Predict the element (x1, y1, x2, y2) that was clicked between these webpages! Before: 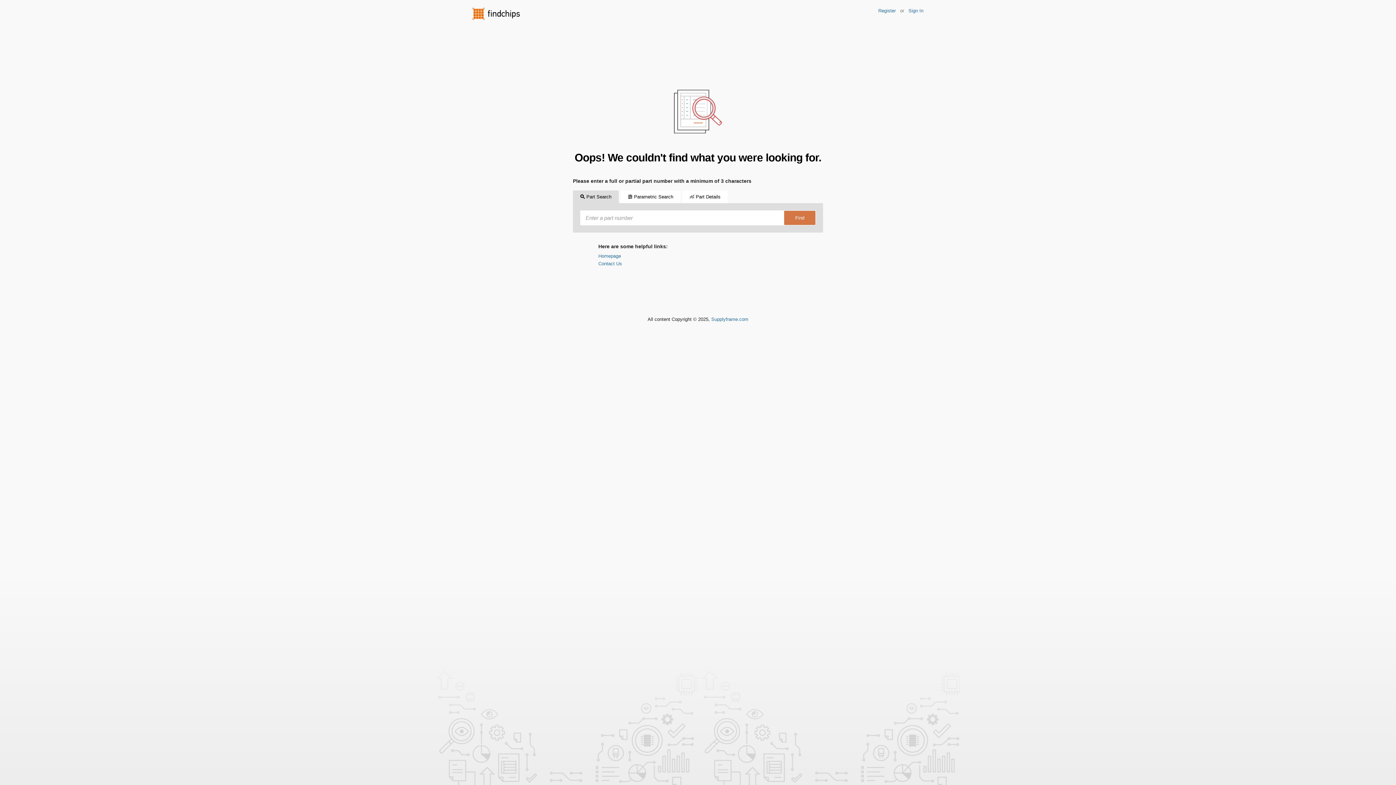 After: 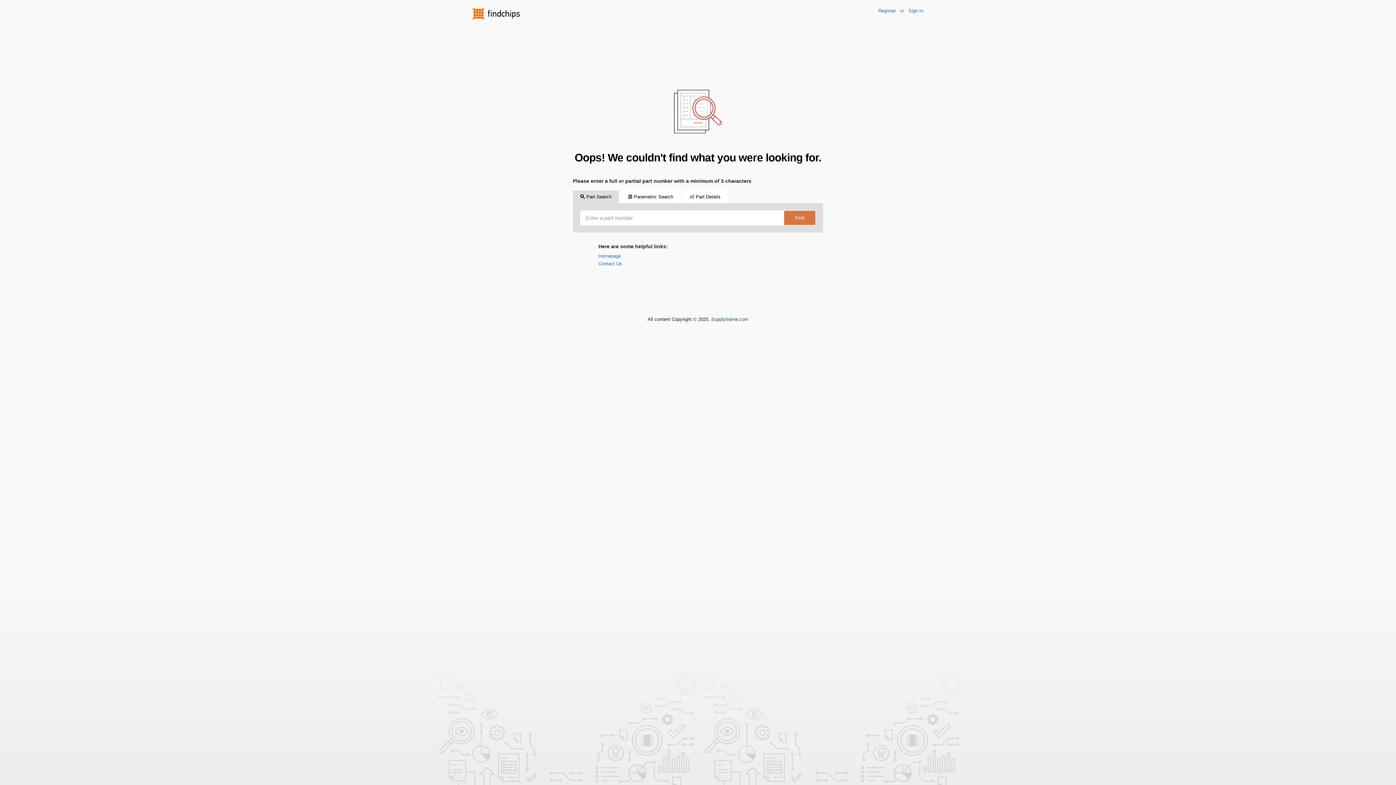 Action: label: Supplyframe.com bbox: (711, 316, 748, 322)